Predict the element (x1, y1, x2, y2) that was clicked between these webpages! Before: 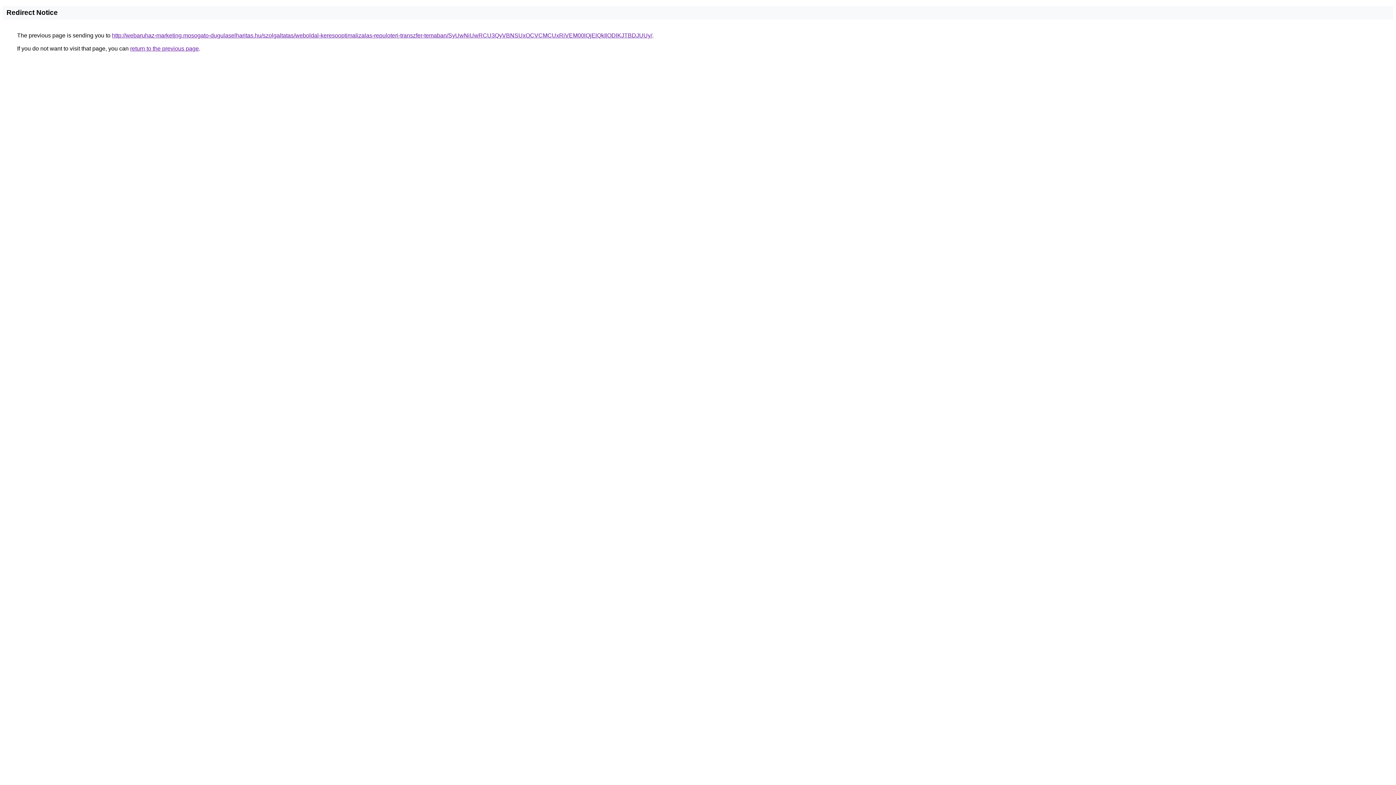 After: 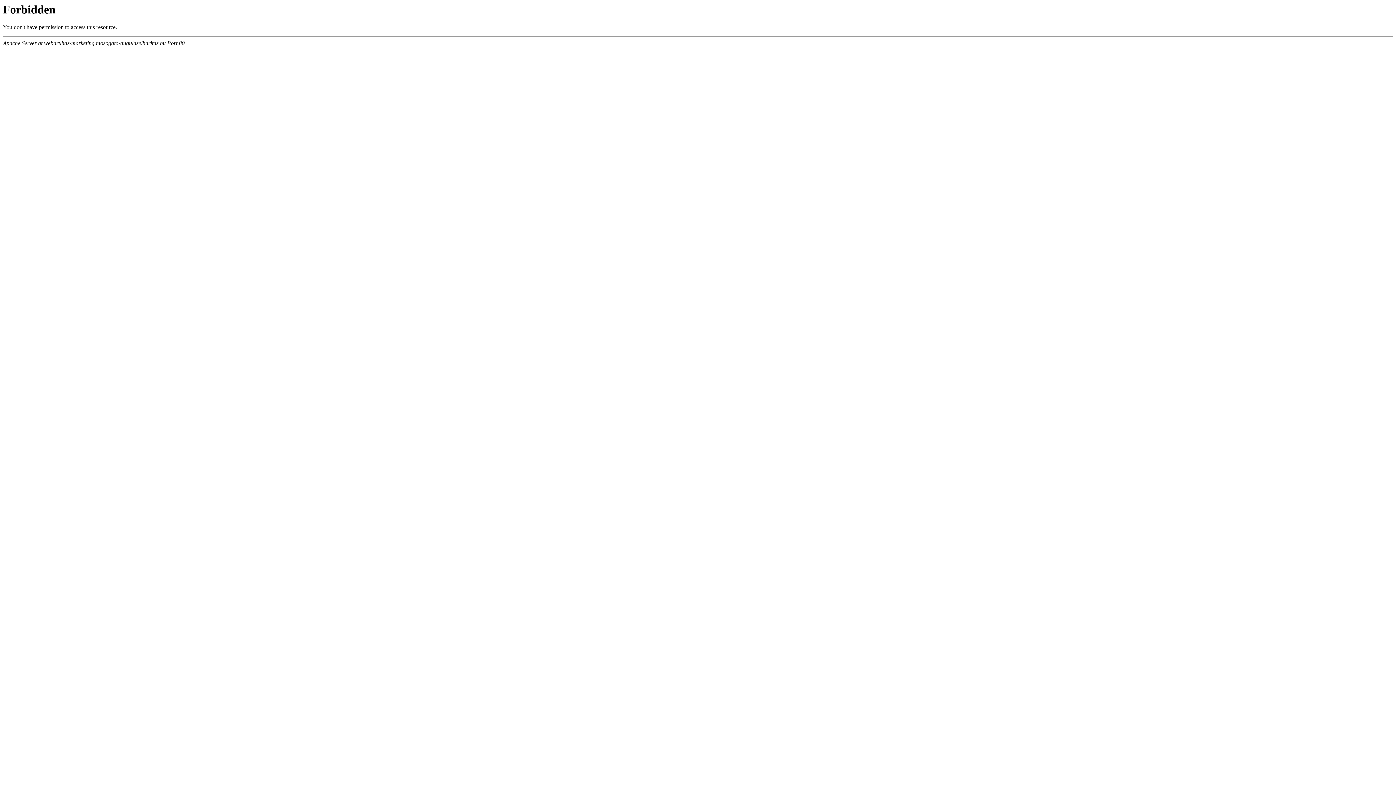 Action: label: http://webaruhaz-marketing.mosogato-dugulaselharitas.hu/szolgaltatas/weboldal-keresooptimalizalas-repuloteri-transzfer-temaban/SyUwNiUwRCU3QyVBNSUxOCVCMCUxRiVEM00lQjElQkIlODlKJTBDJUUy/ bbox: (112, 32, 652, 38)